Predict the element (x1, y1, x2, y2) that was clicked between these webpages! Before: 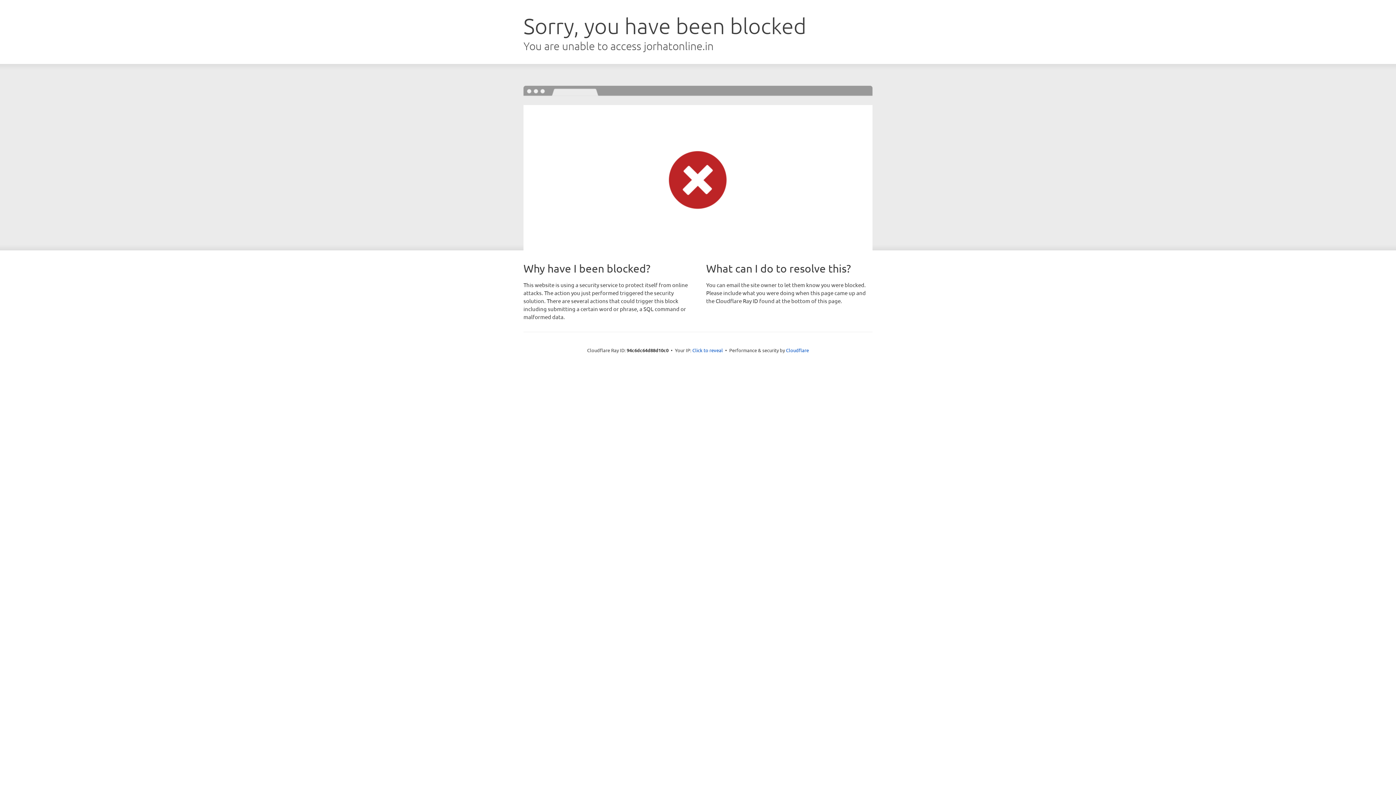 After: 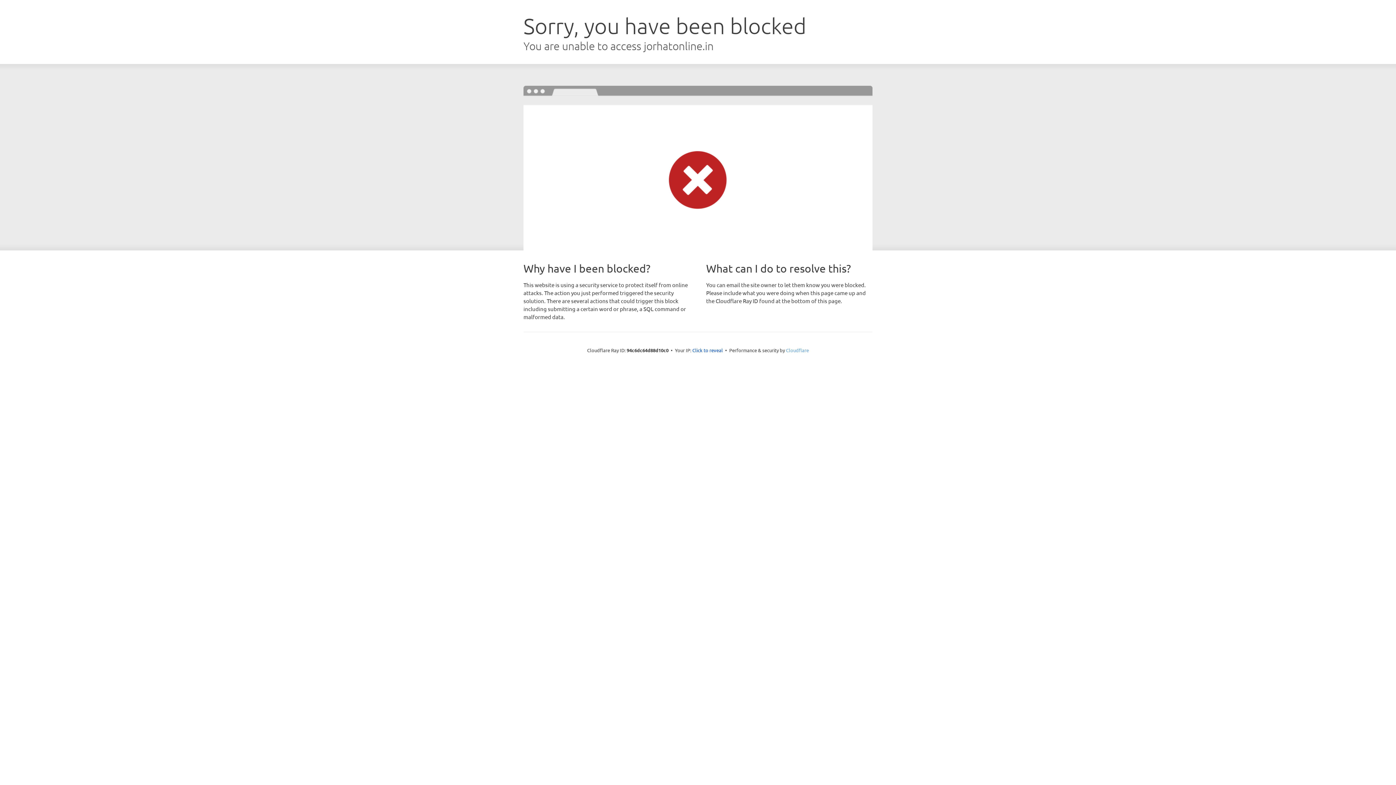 Action: label: Cloudflare bbox: (786, 347, 809, 353)